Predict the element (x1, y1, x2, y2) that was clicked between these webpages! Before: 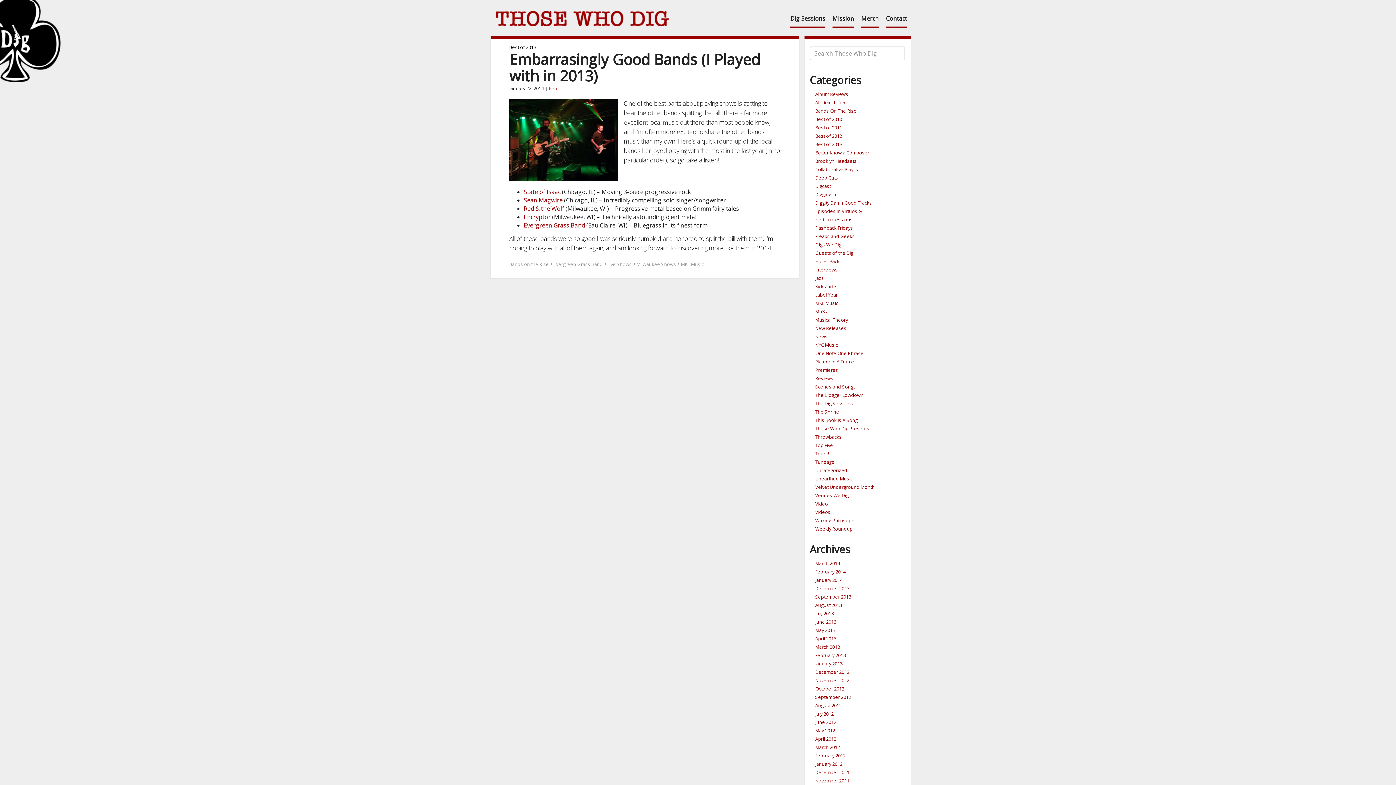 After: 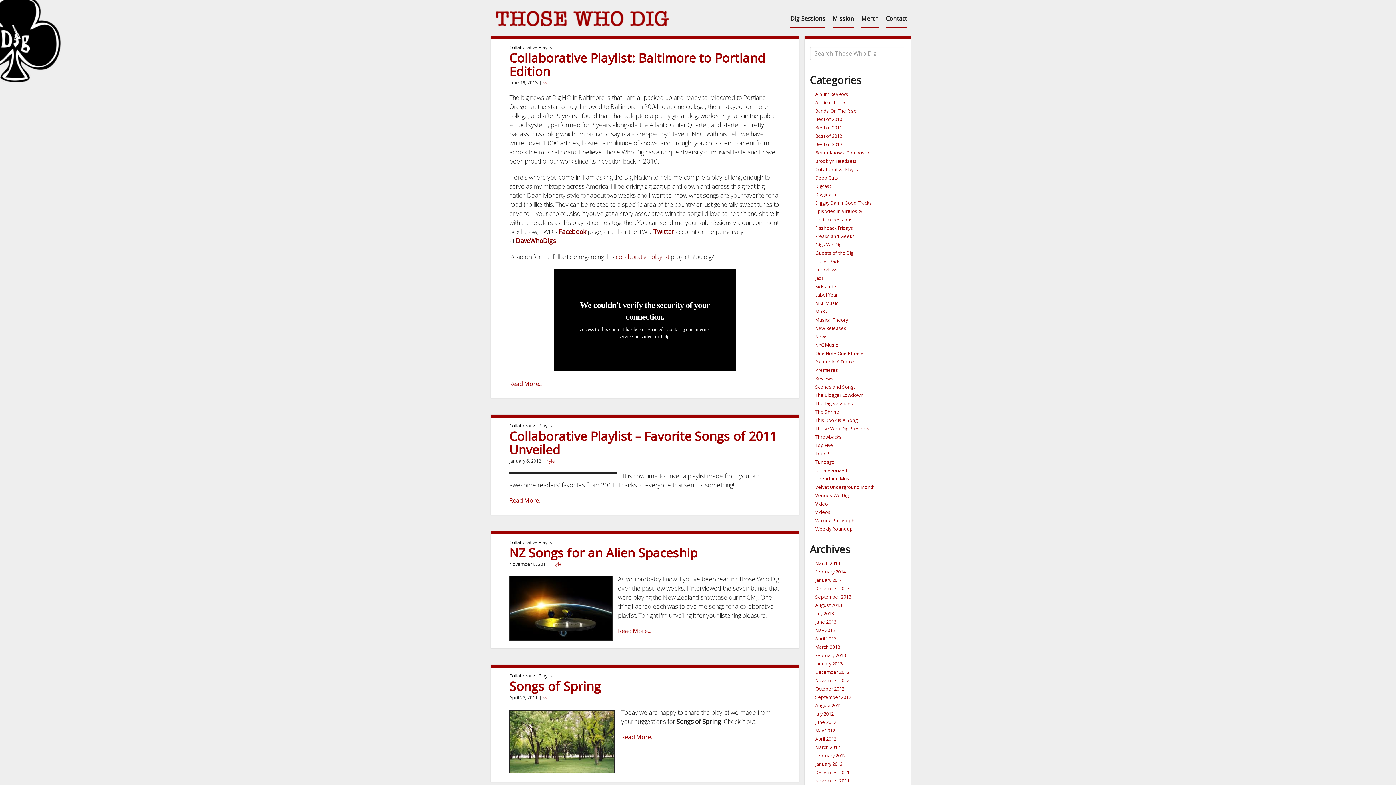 Action: label: Collaborative Playlist bbox: (815, 166, 859, 172)